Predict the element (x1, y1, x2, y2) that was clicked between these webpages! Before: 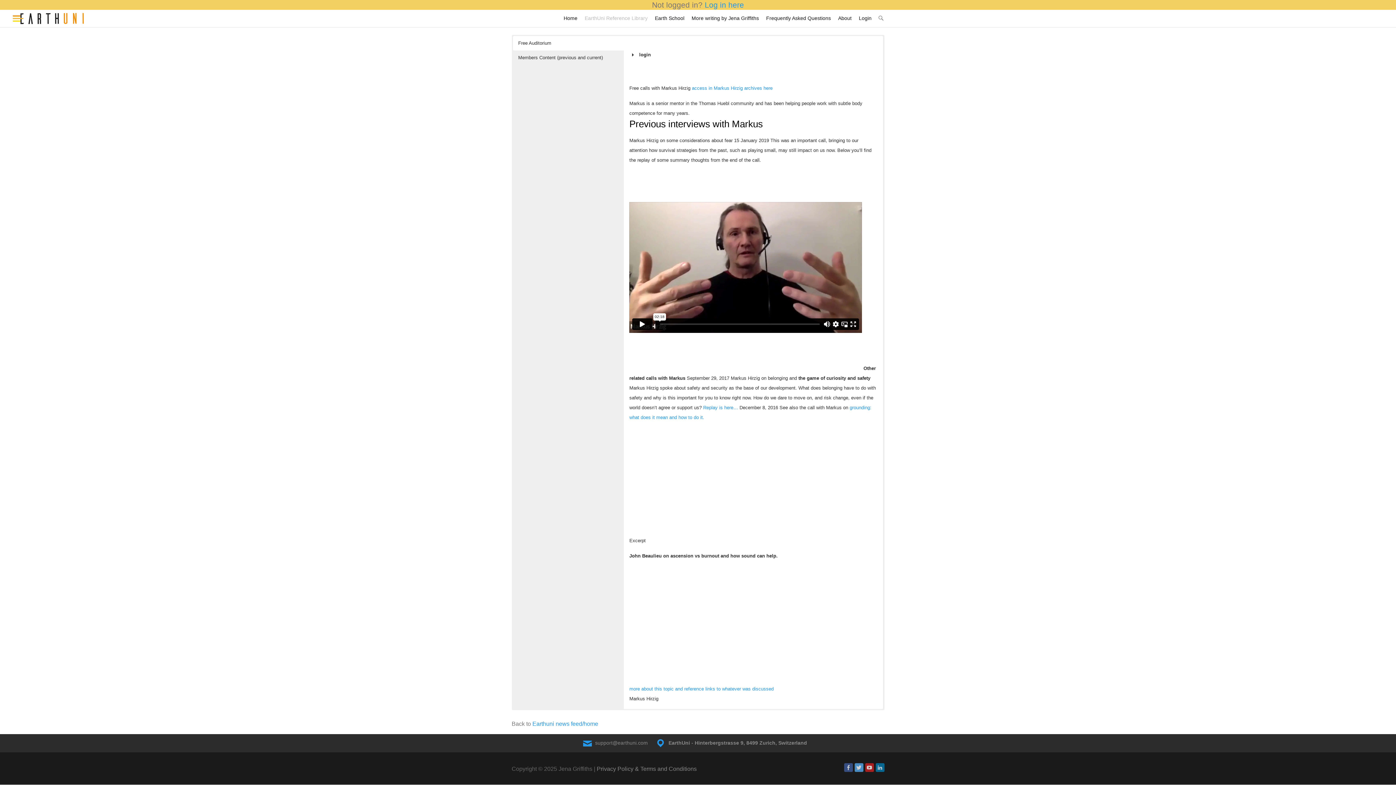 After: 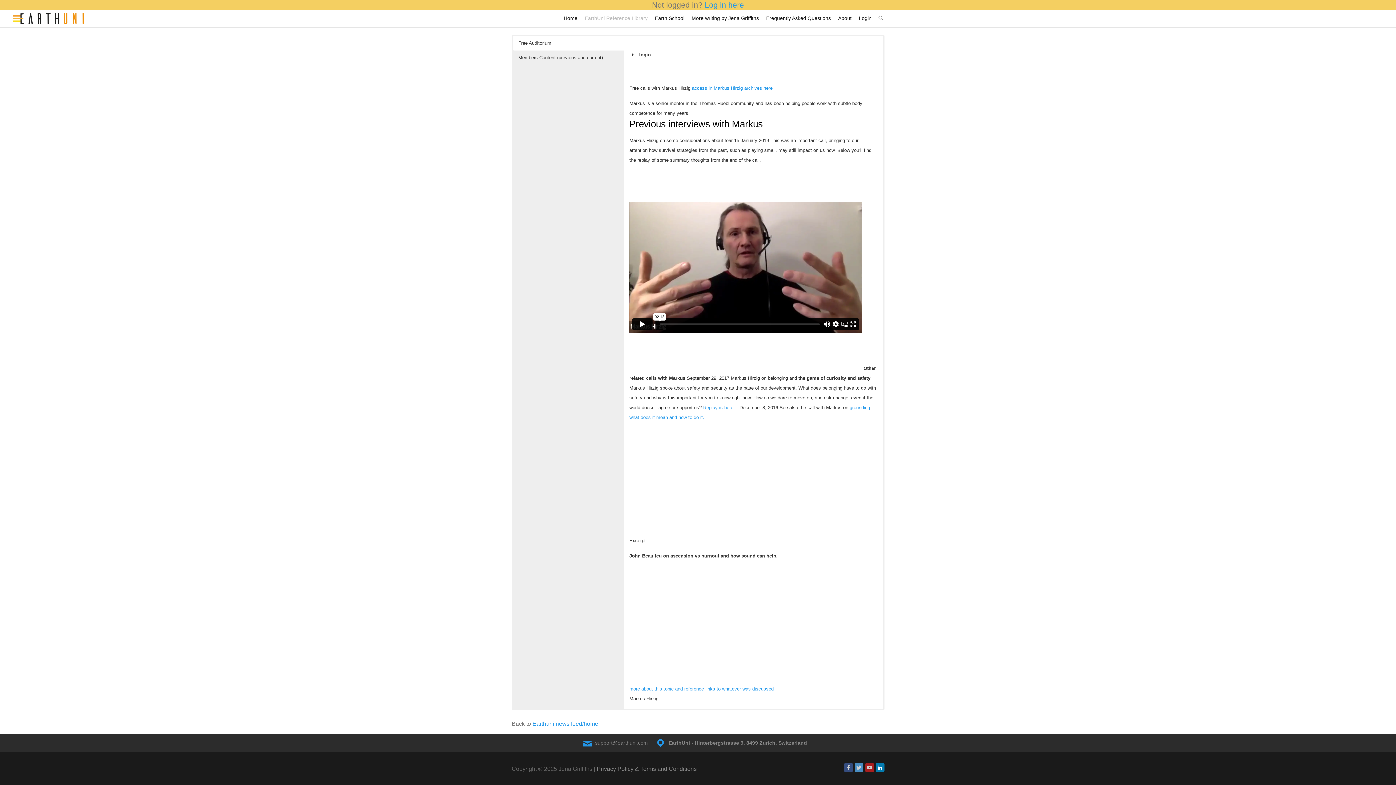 Action: bbox: (875, 763, 884, 772)